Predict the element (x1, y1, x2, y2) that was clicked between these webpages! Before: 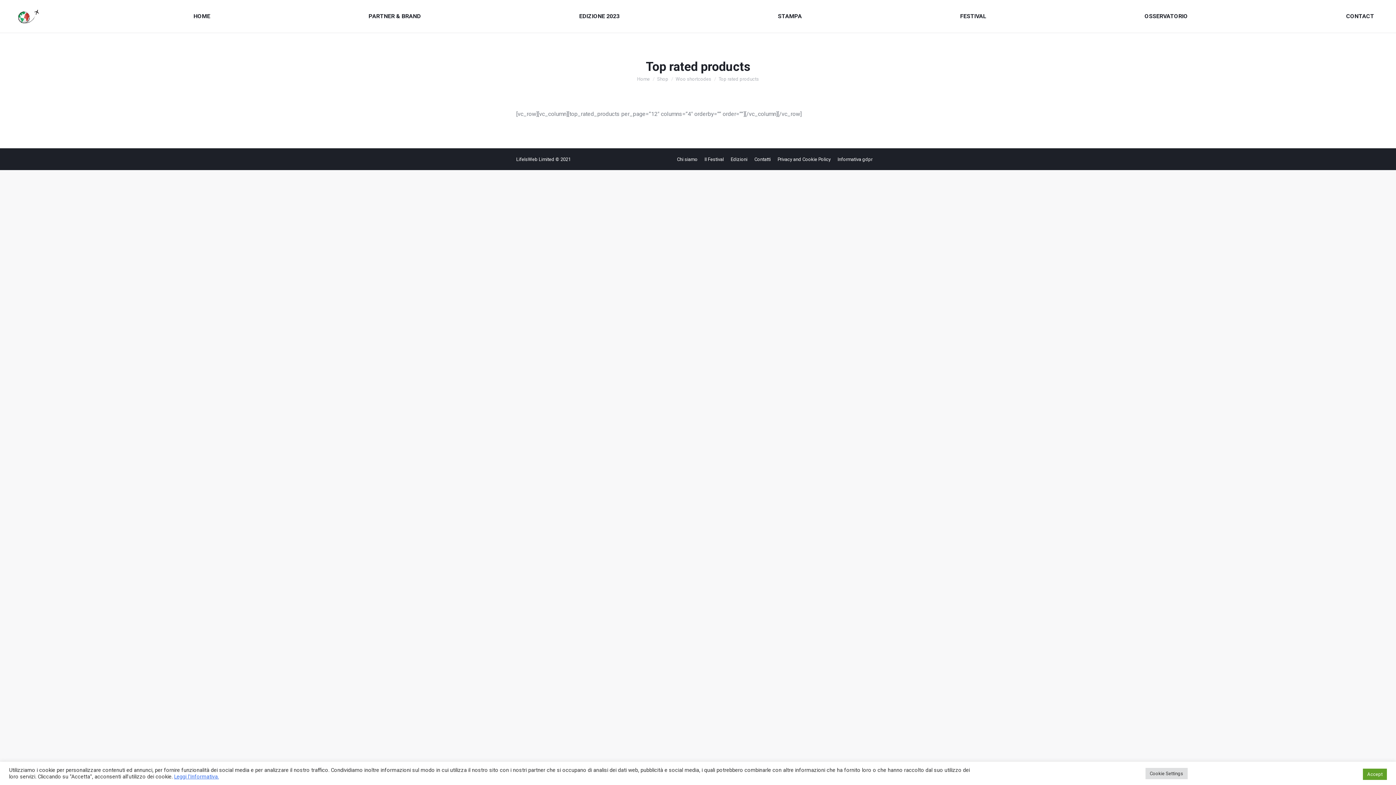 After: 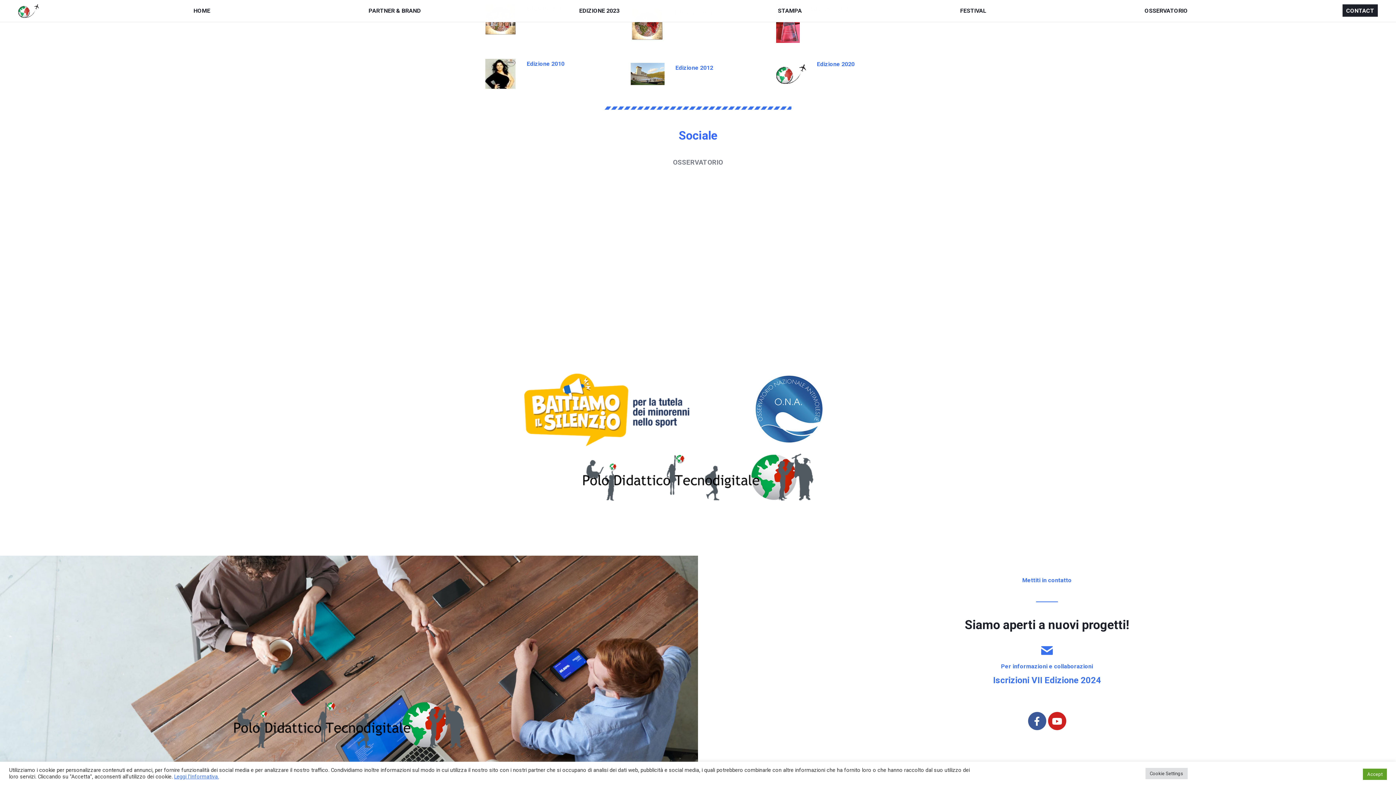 Action: bbox: (1342, 9, 1378, 22) label: CONTACT